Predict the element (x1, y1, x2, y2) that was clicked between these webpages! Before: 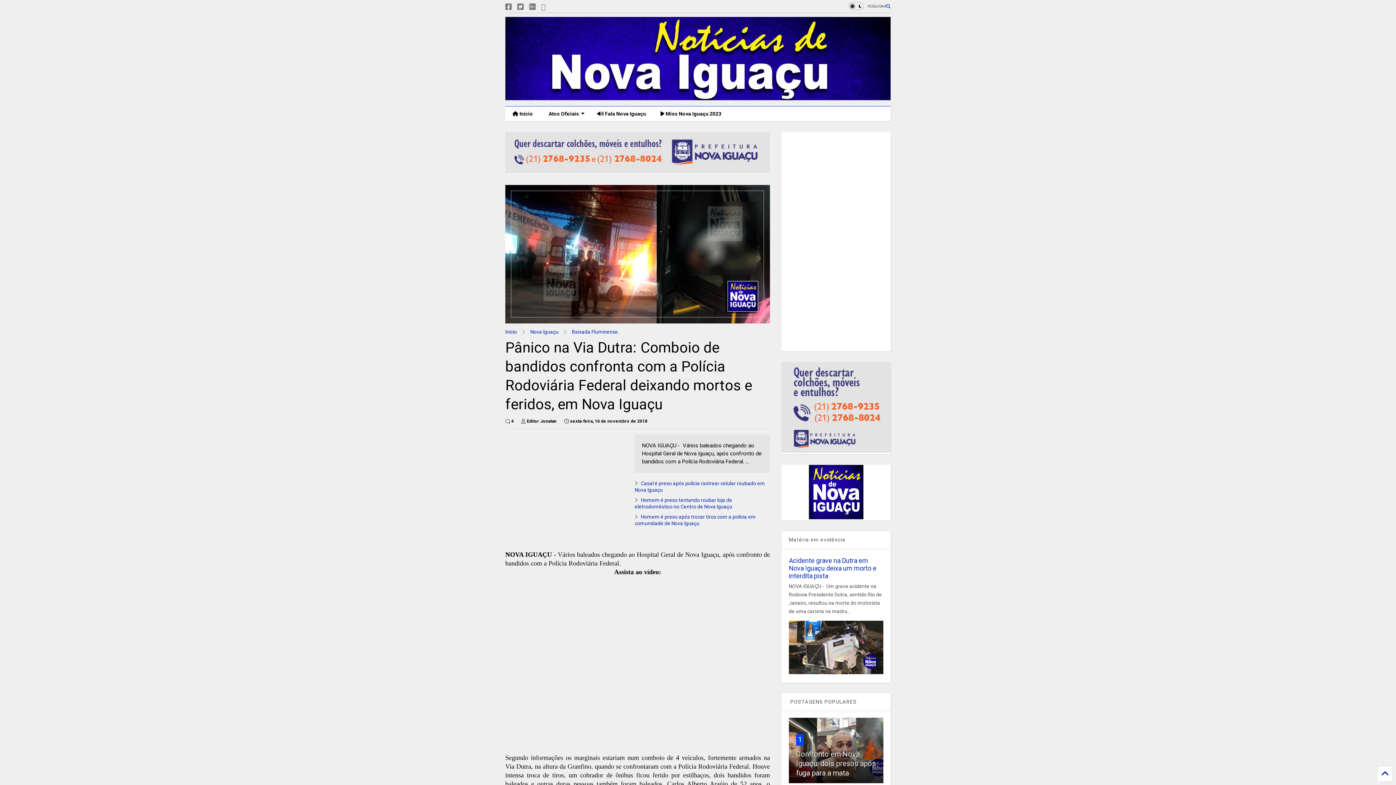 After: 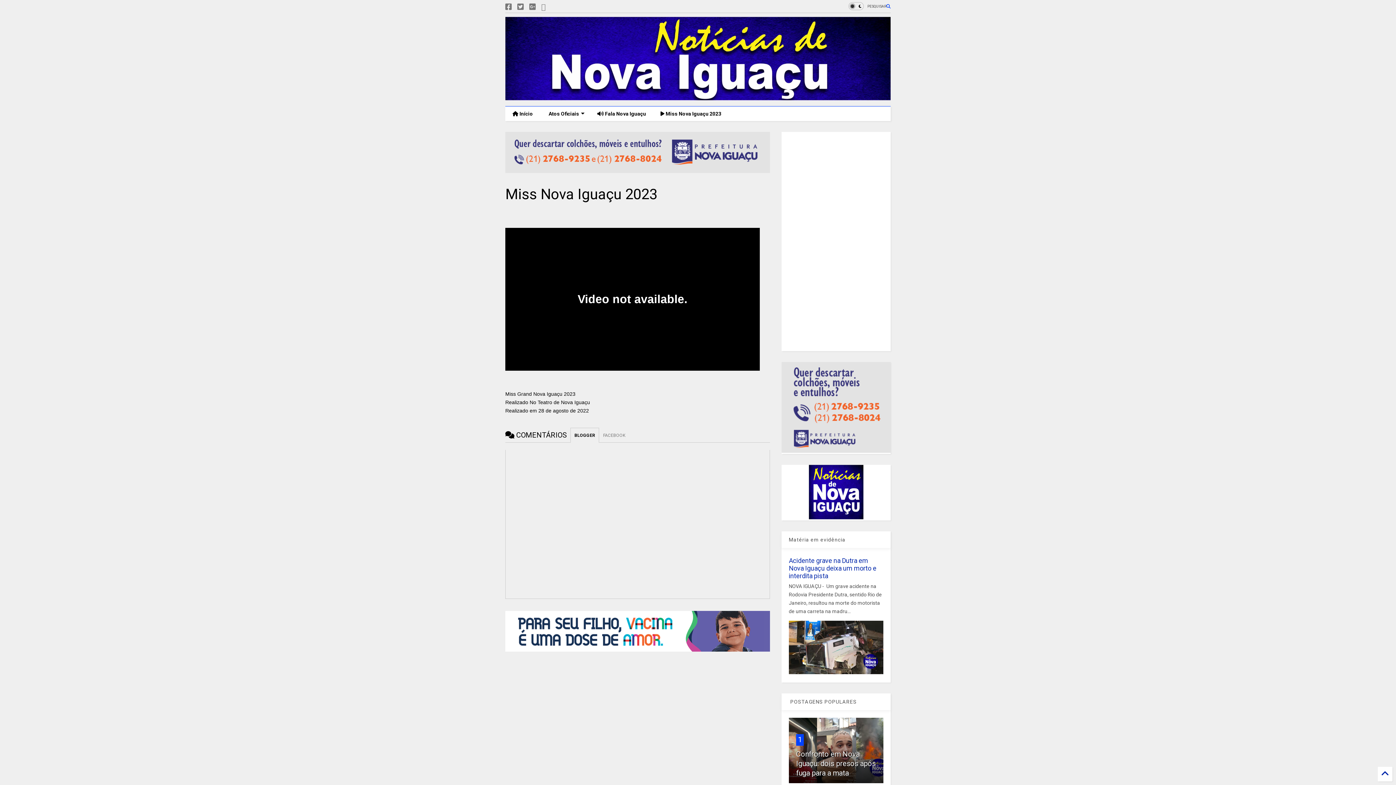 Action: label:  Miss Nova Iguaçu 2023 bbox: (653, 106, 728, 121)